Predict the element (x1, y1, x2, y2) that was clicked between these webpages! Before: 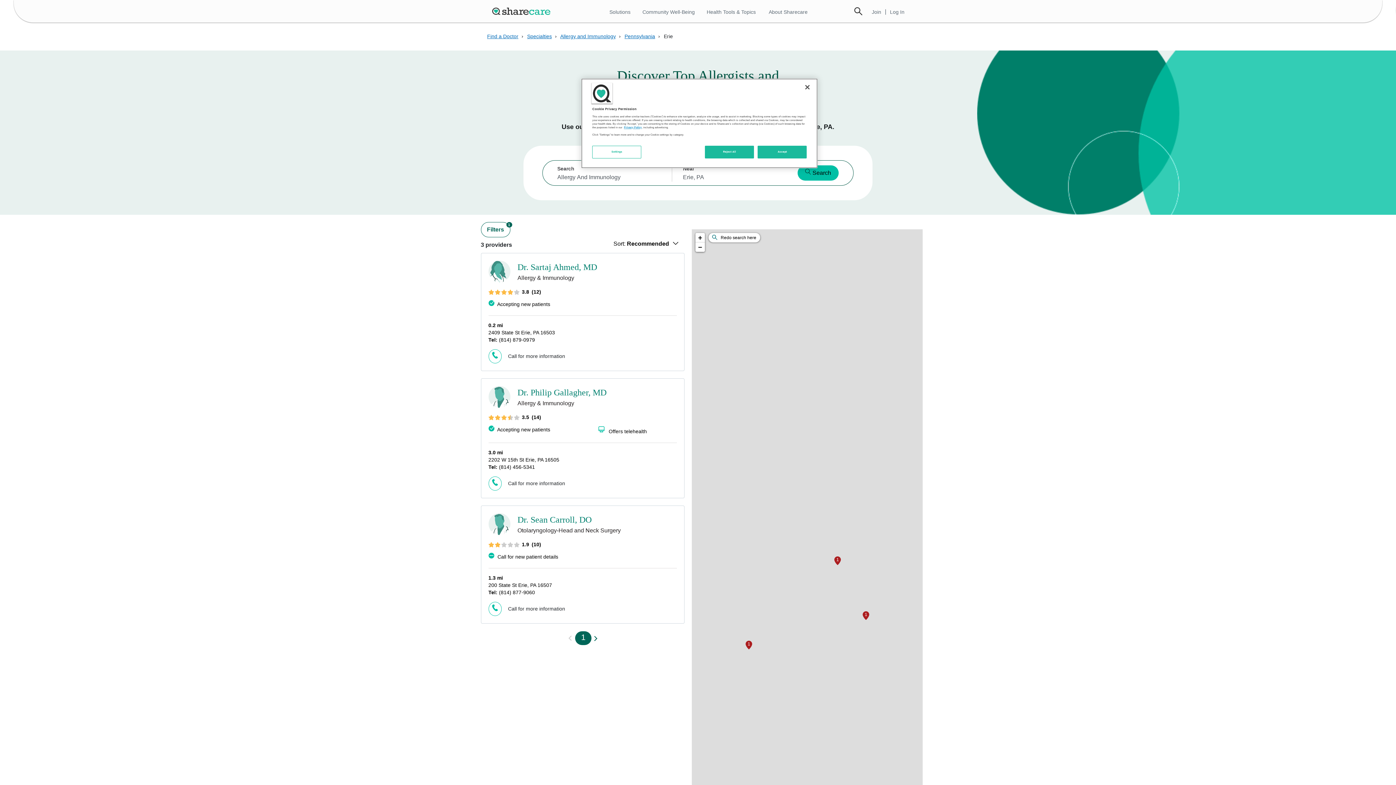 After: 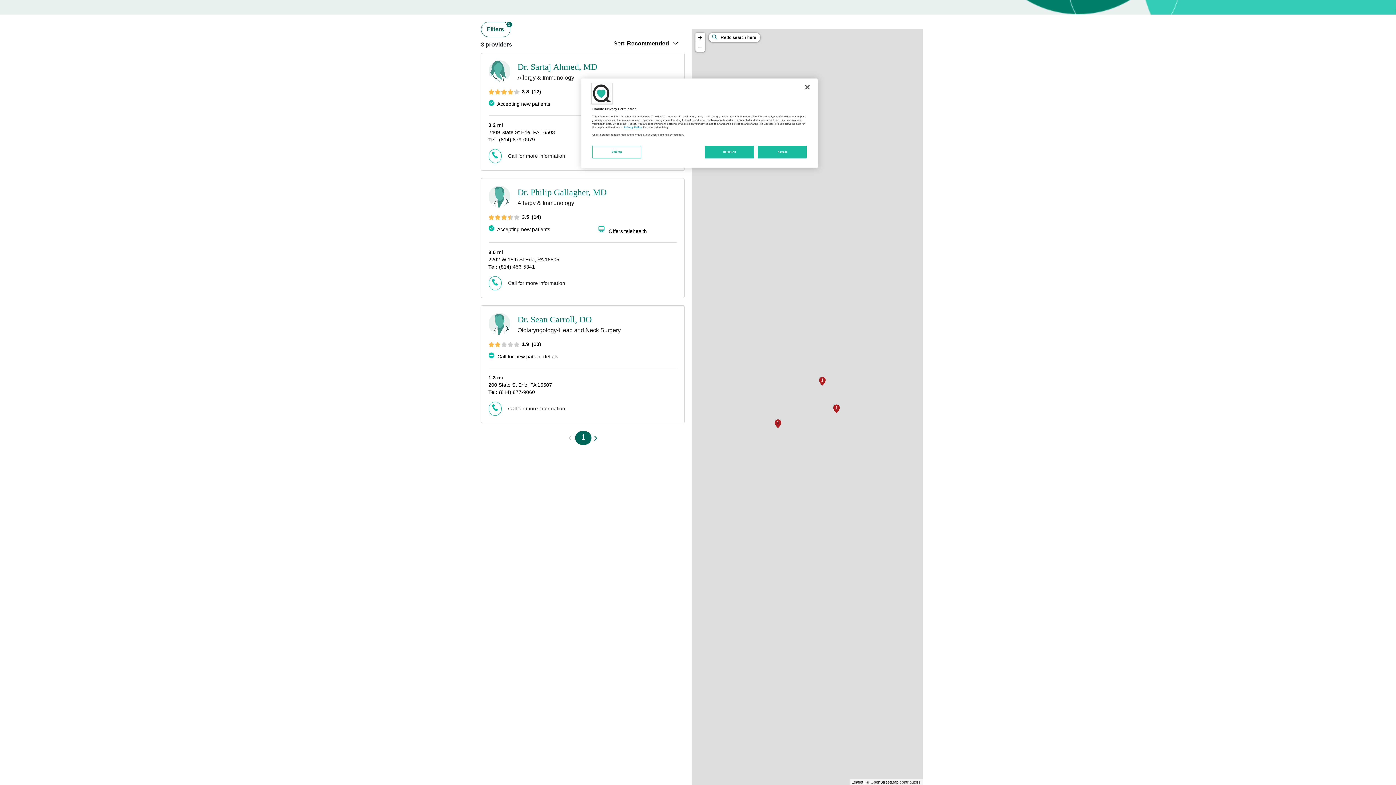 Action: bbox: (695, 242, 704, 252) label: Zoom out